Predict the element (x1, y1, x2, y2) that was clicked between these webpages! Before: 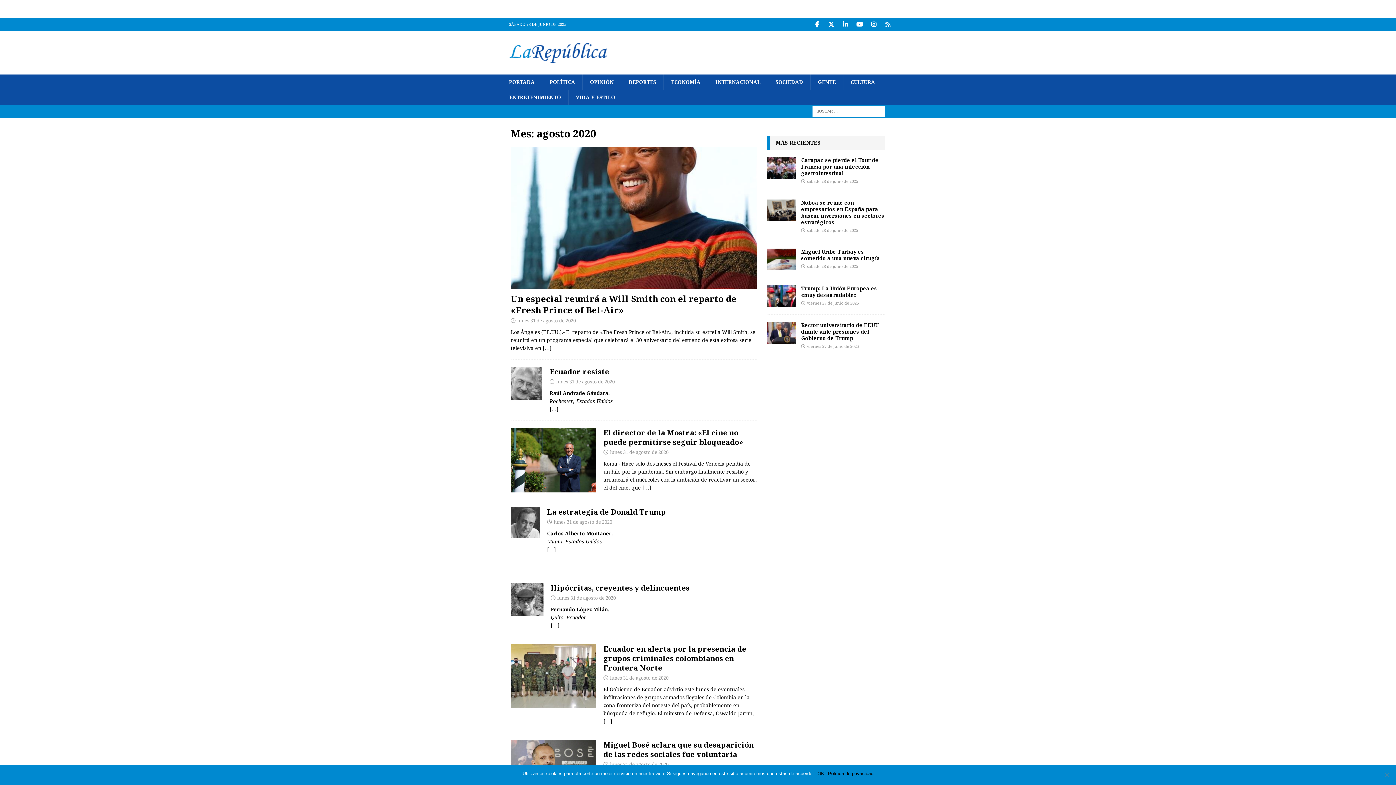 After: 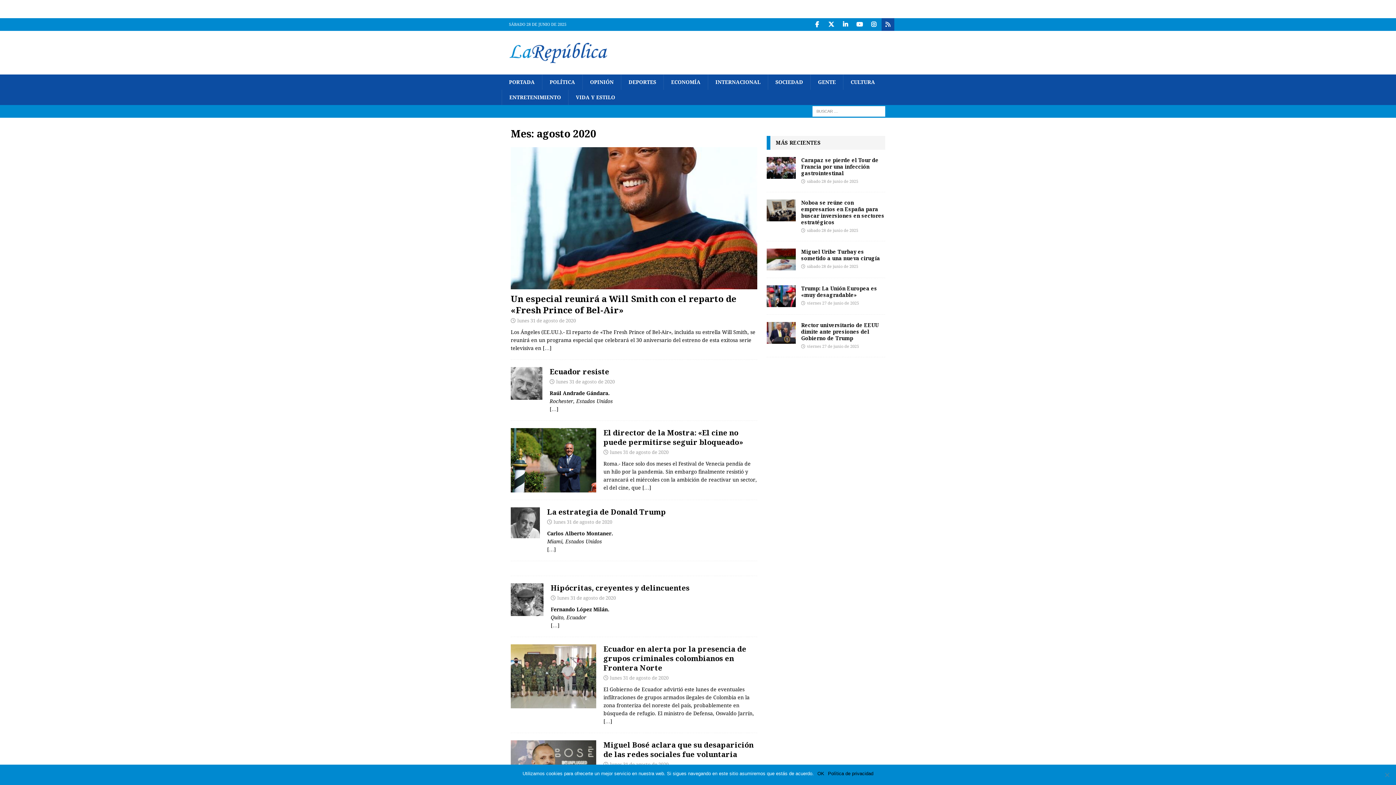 Action: label: RSS bbox: (881, 18, 894, 30)